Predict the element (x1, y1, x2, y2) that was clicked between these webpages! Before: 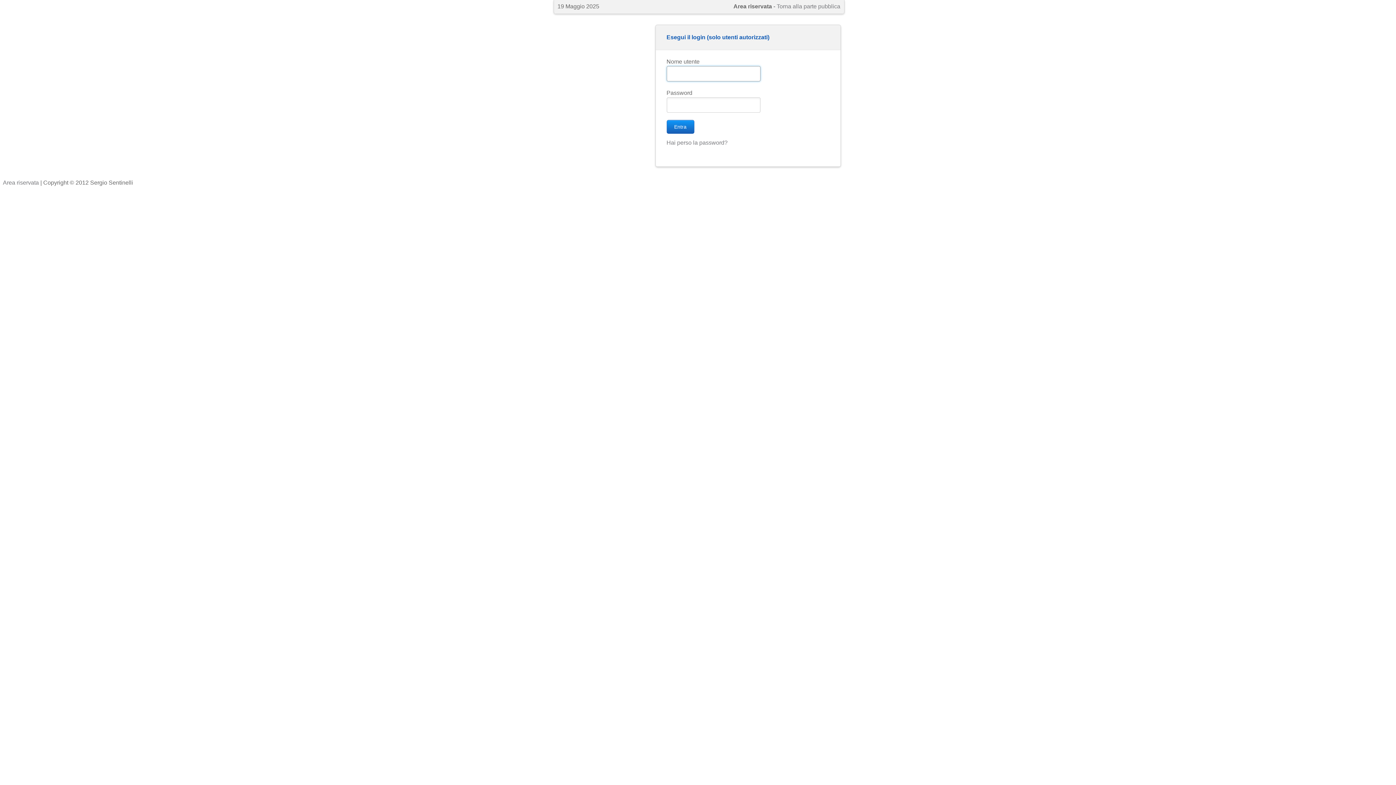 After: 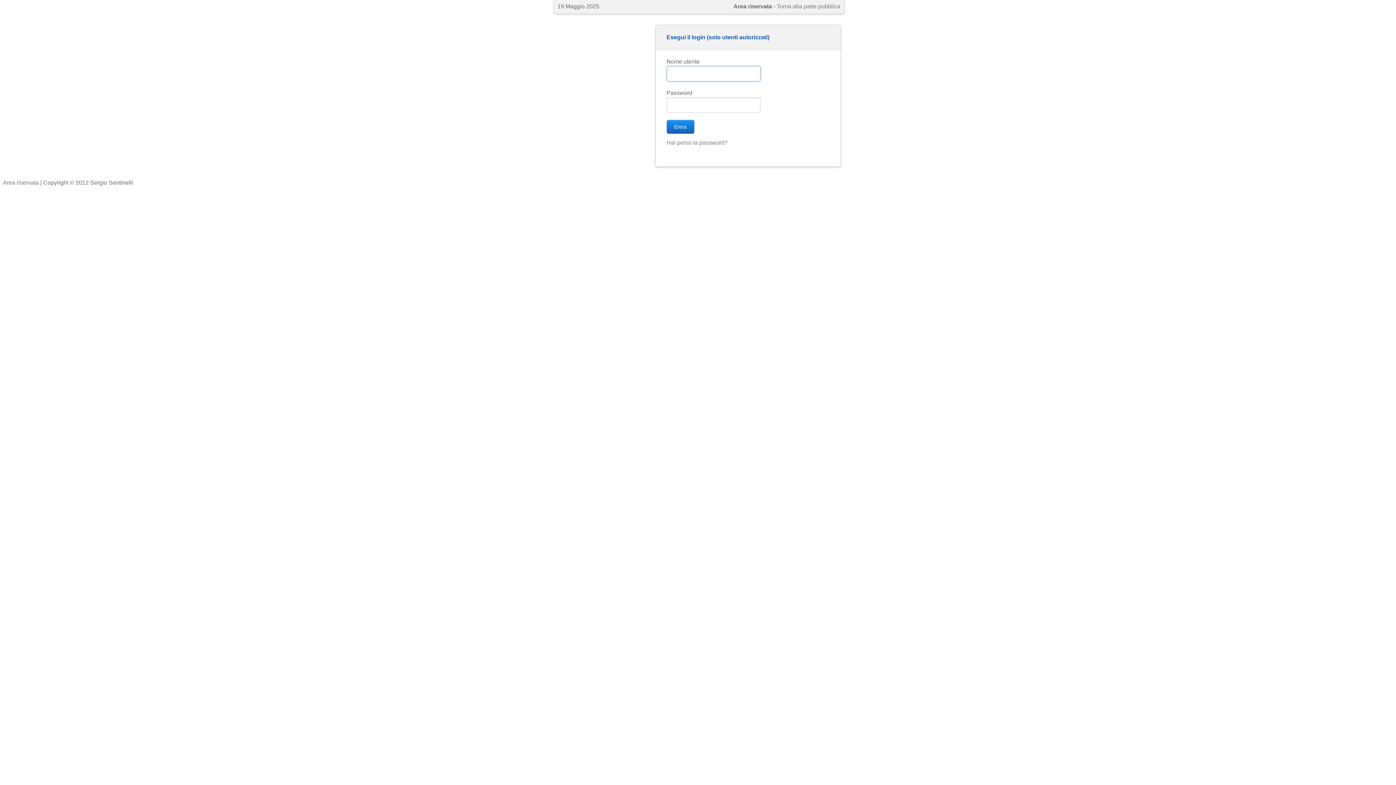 Action: bbox: (2, 179, 38, 185) label: Area riservata